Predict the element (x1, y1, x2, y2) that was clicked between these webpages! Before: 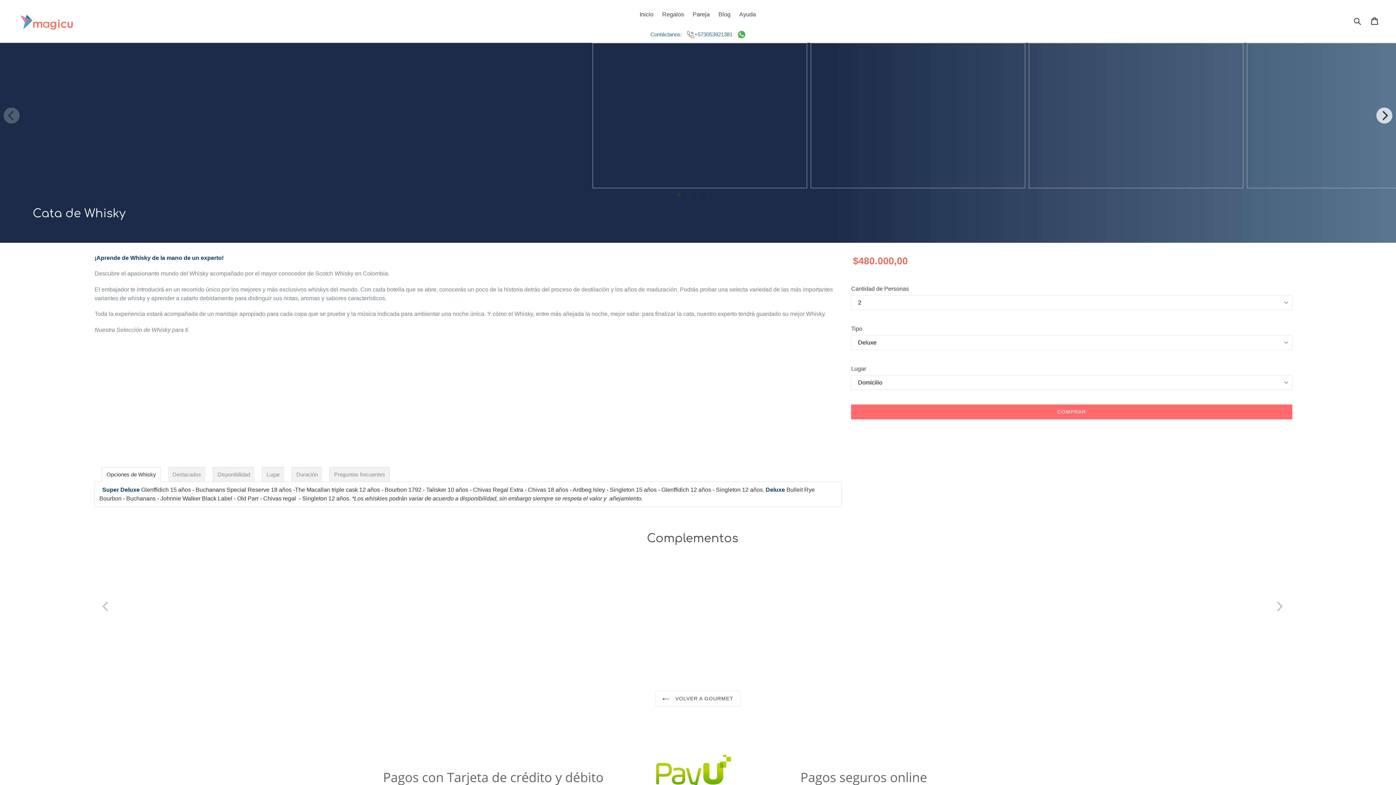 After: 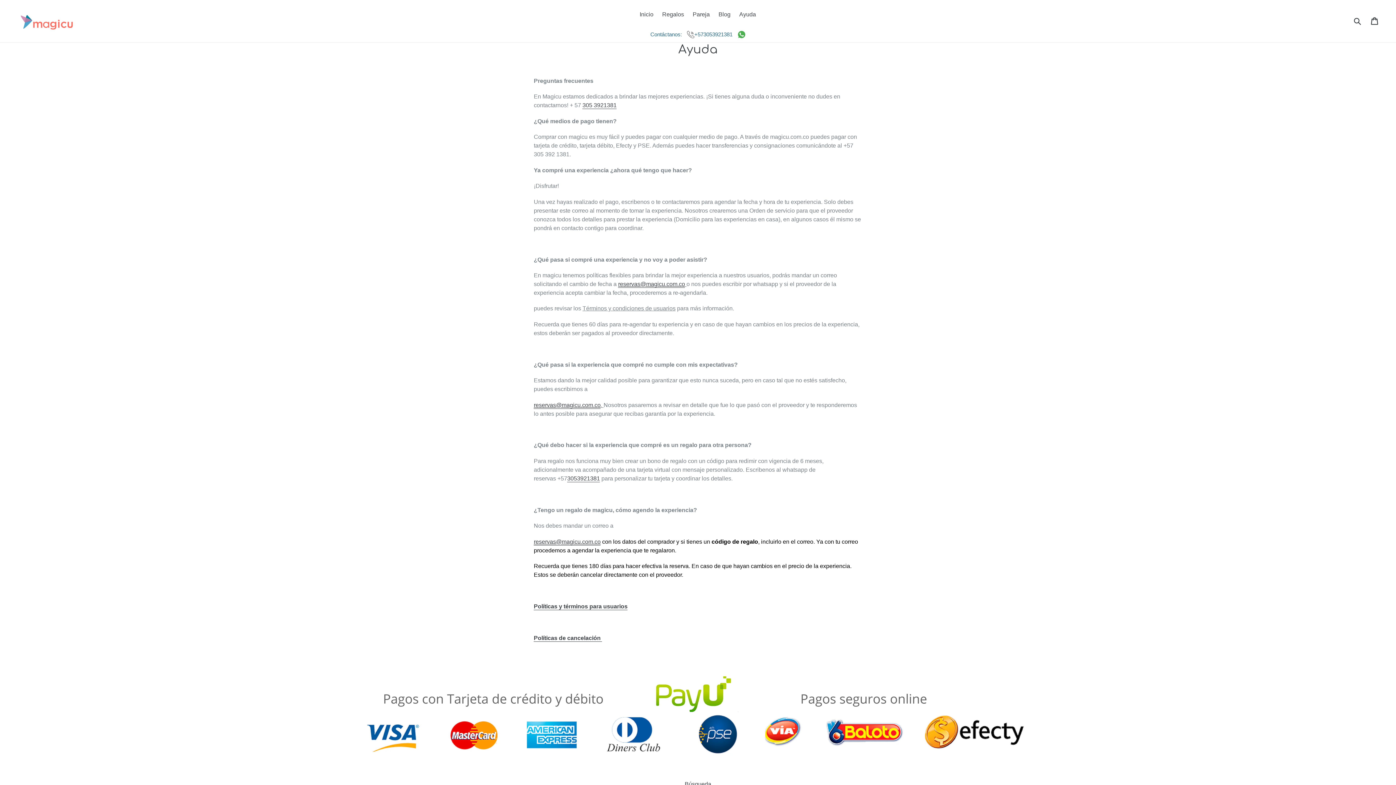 Action: bbox: (735, 9, 759, 20) label: Ayuda